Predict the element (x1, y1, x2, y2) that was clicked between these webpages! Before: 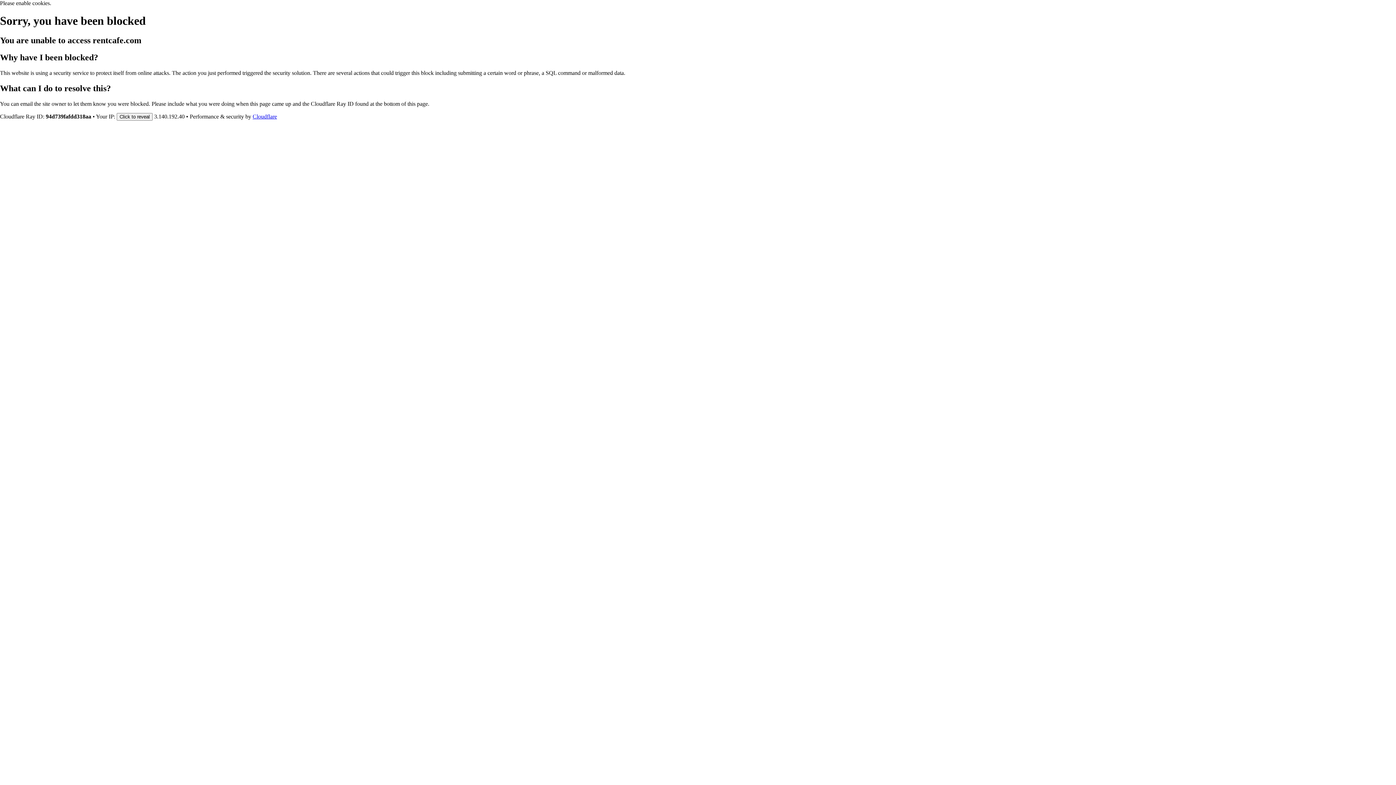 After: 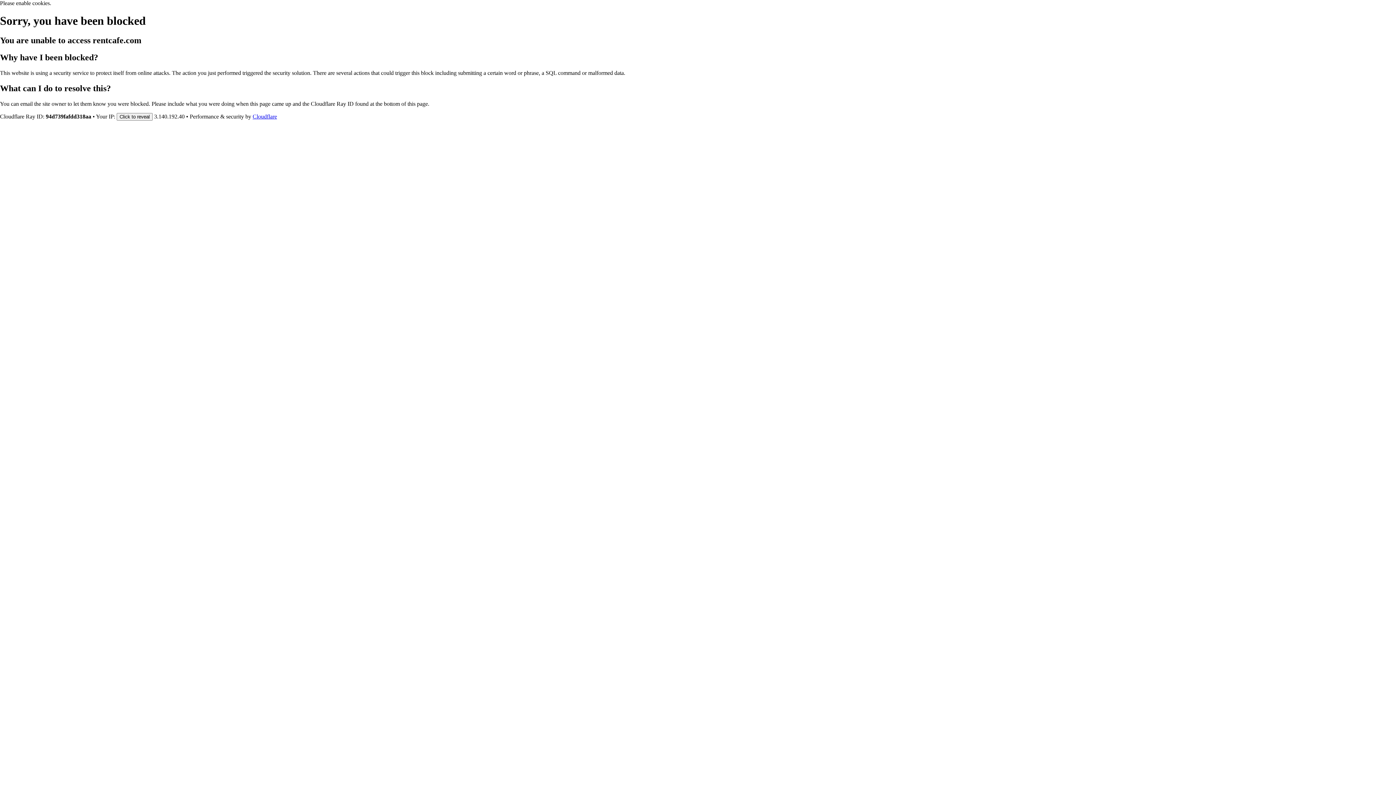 Action: label: Cloudflare bbox: (252, 113, 277, 119)